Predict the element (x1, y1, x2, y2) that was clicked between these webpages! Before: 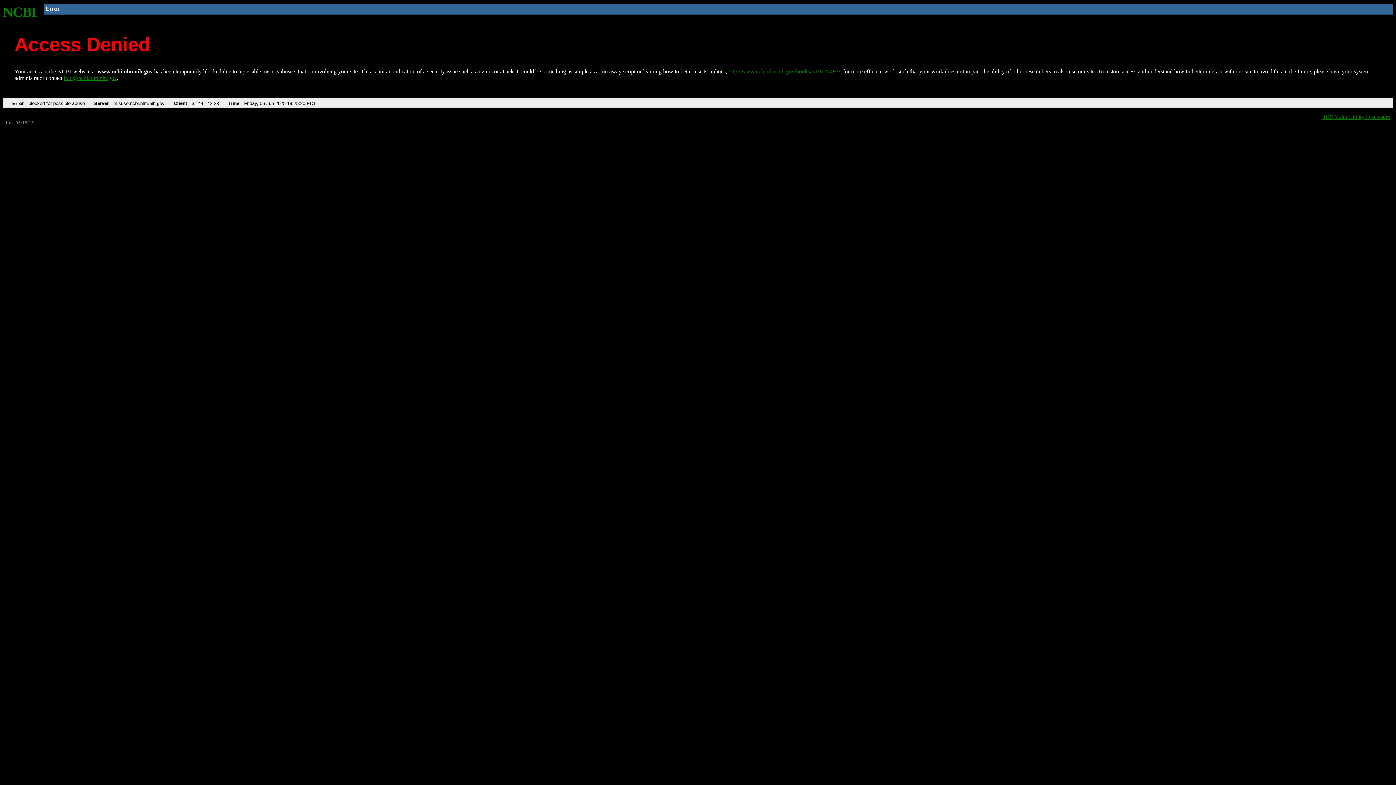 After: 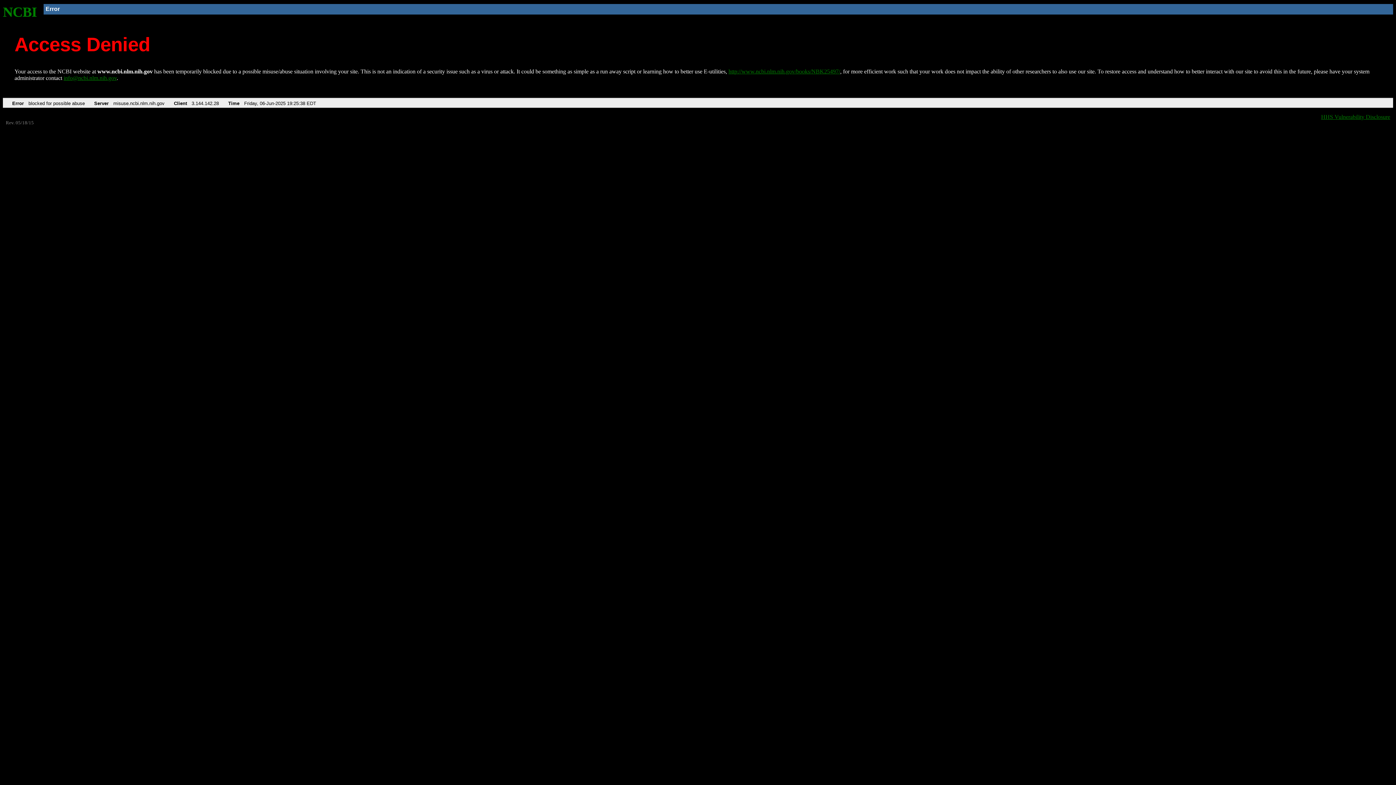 Action: bbox: (2, 4, 37, 19) label: NCBI